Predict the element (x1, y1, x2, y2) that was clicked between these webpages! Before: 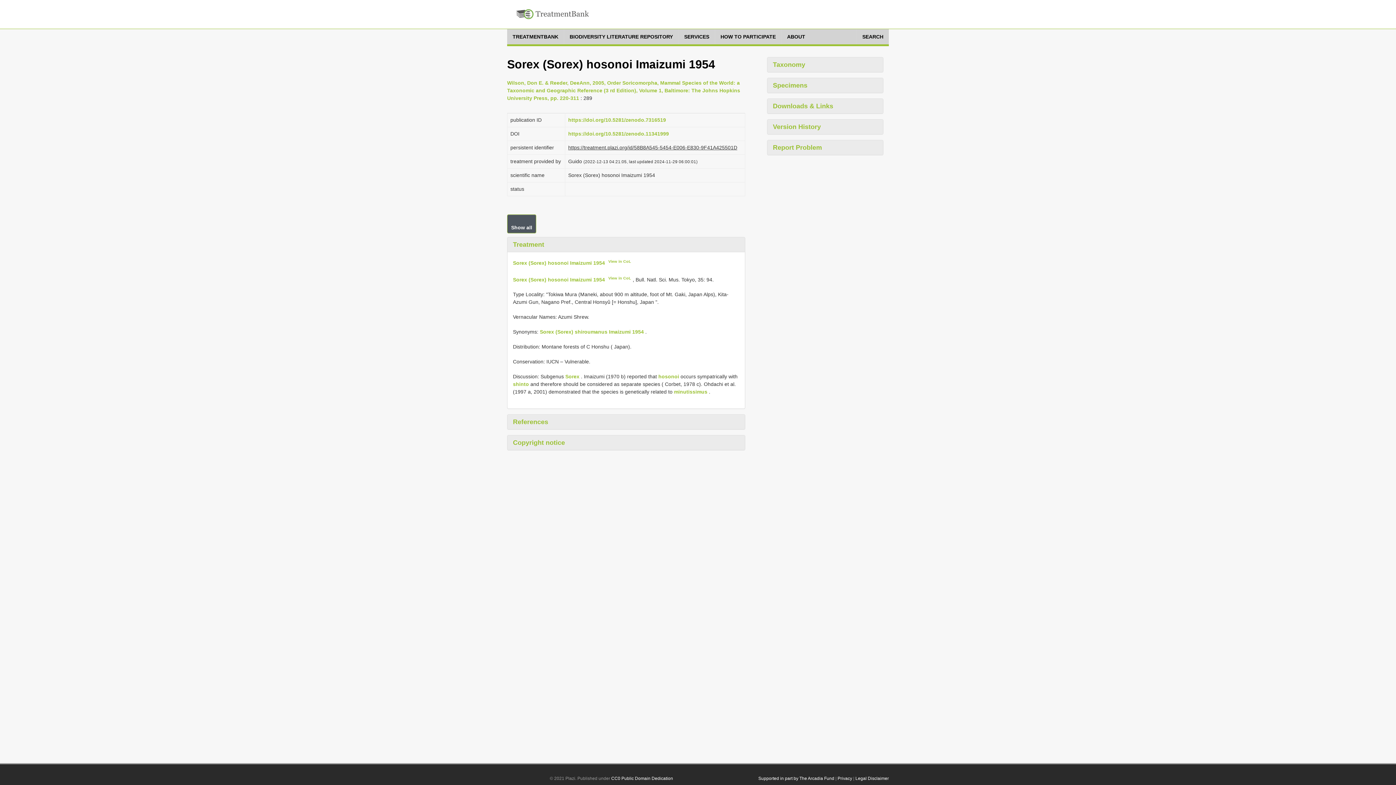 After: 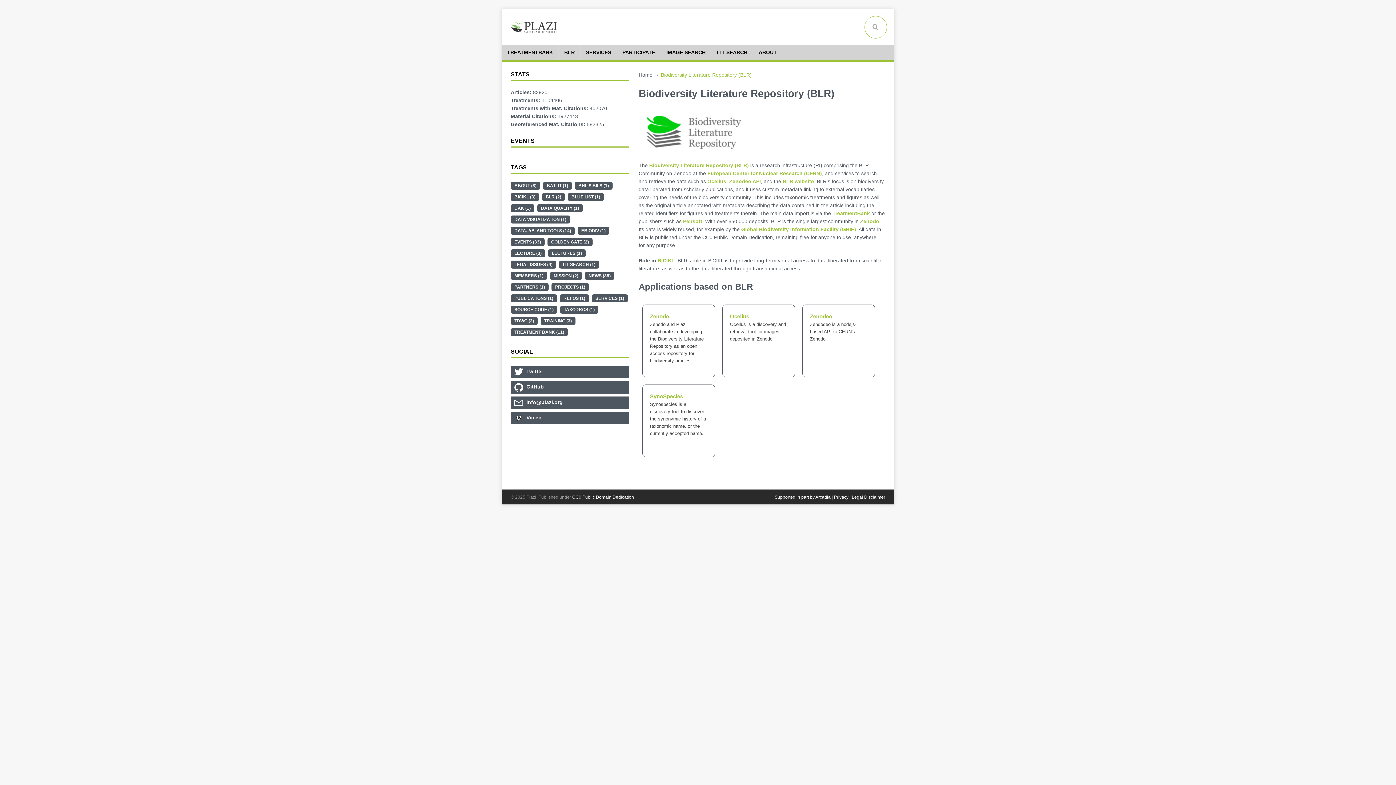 Action: label: BIODIVERSITY LITERATURE REPOSITORY bbox: (564, 29, 678, 44)